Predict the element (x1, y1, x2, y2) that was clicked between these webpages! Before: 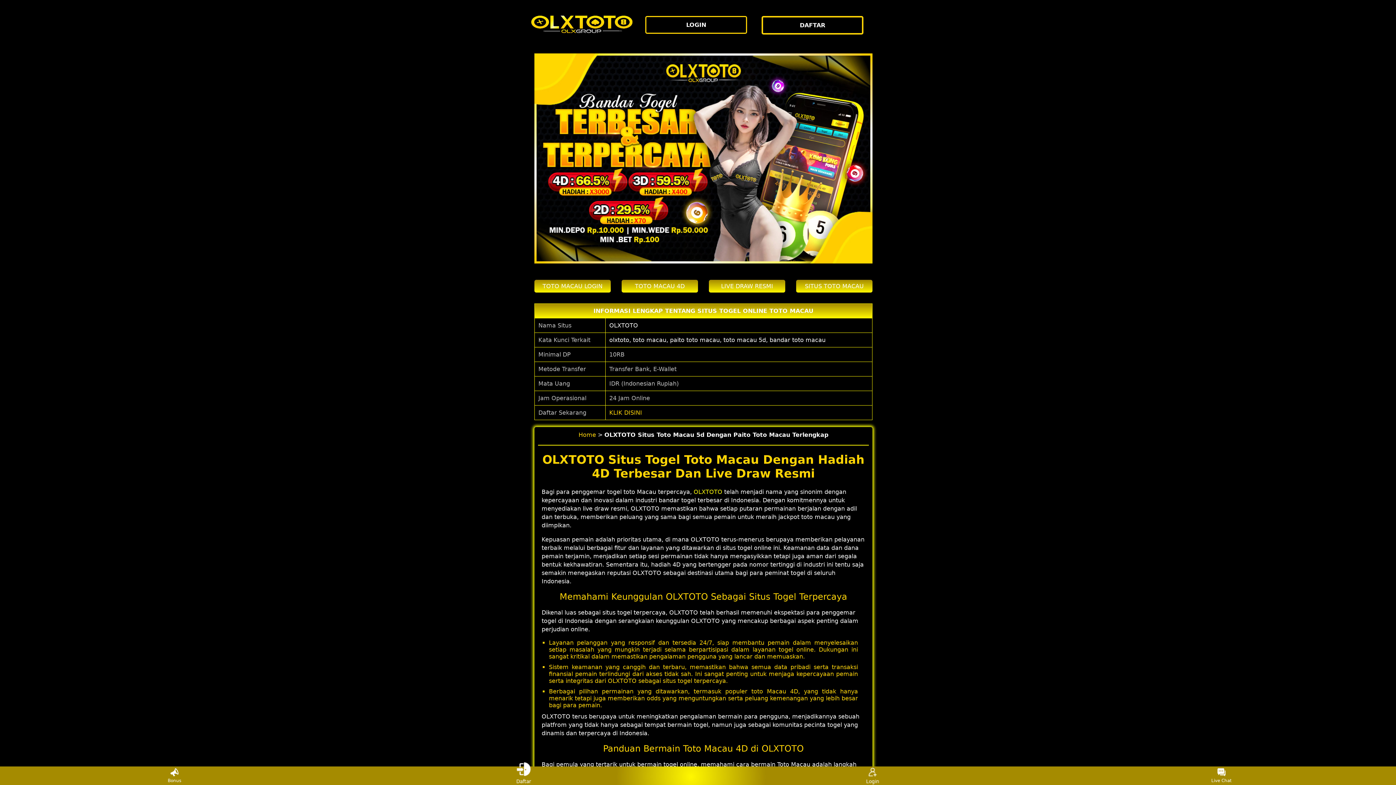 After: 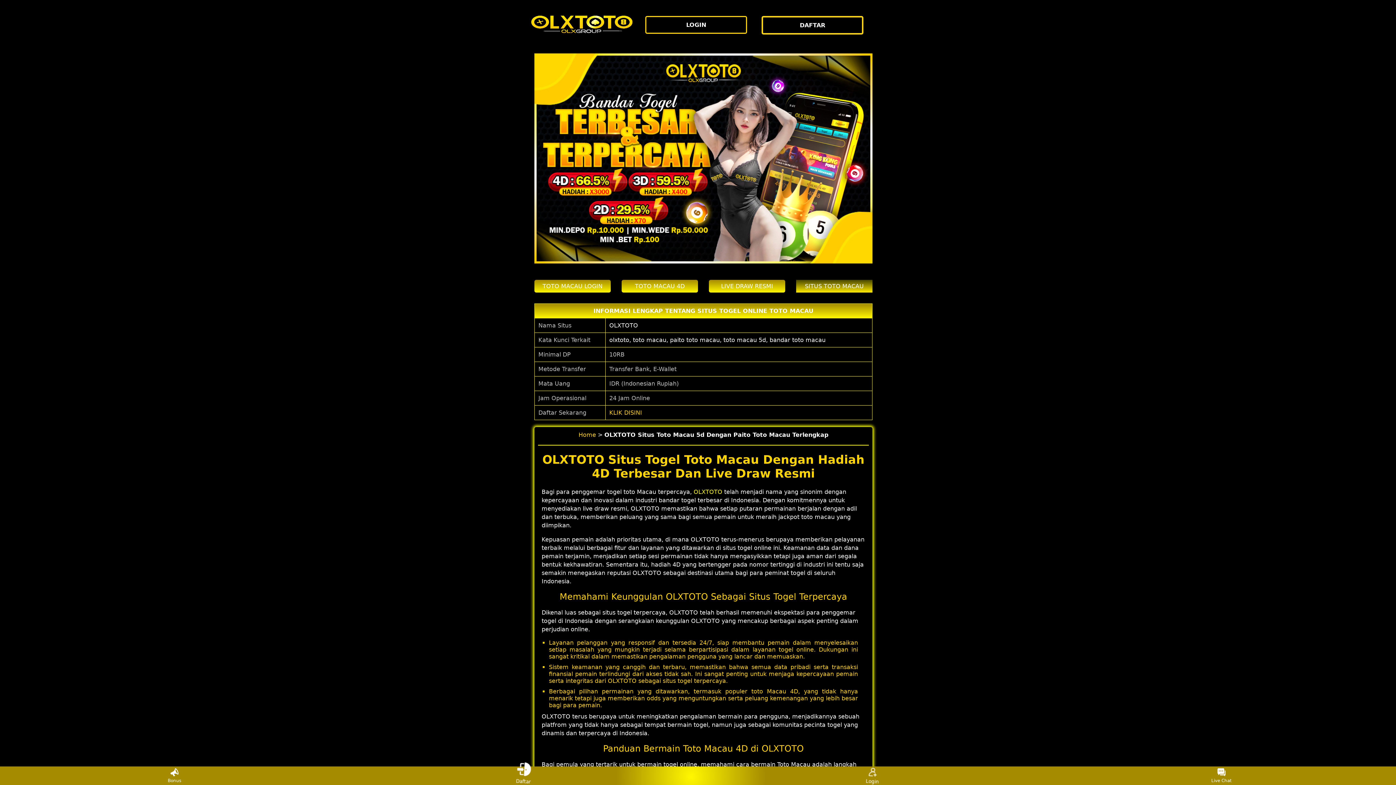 Action: label: SITUS TOTO MACAU bbox: (796, 279, 872, 292)